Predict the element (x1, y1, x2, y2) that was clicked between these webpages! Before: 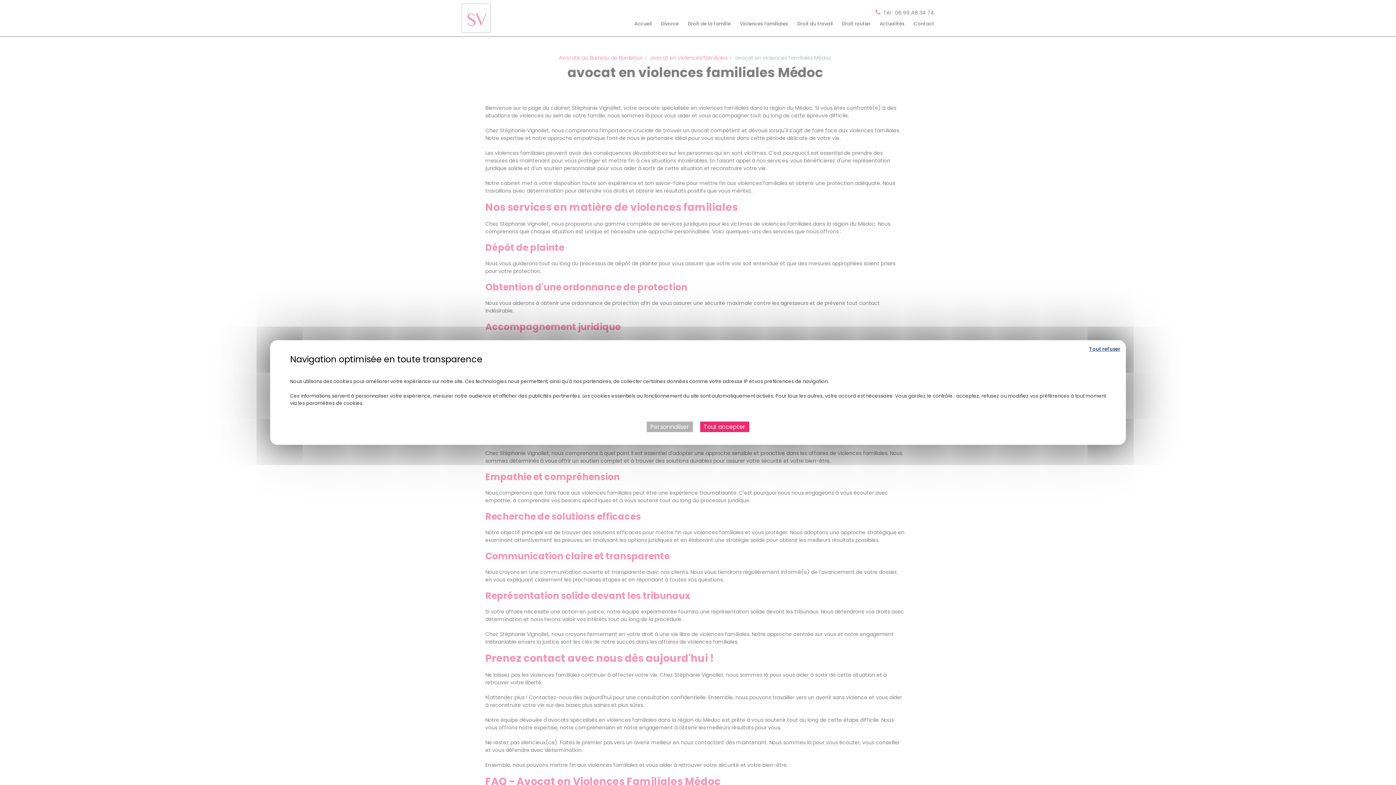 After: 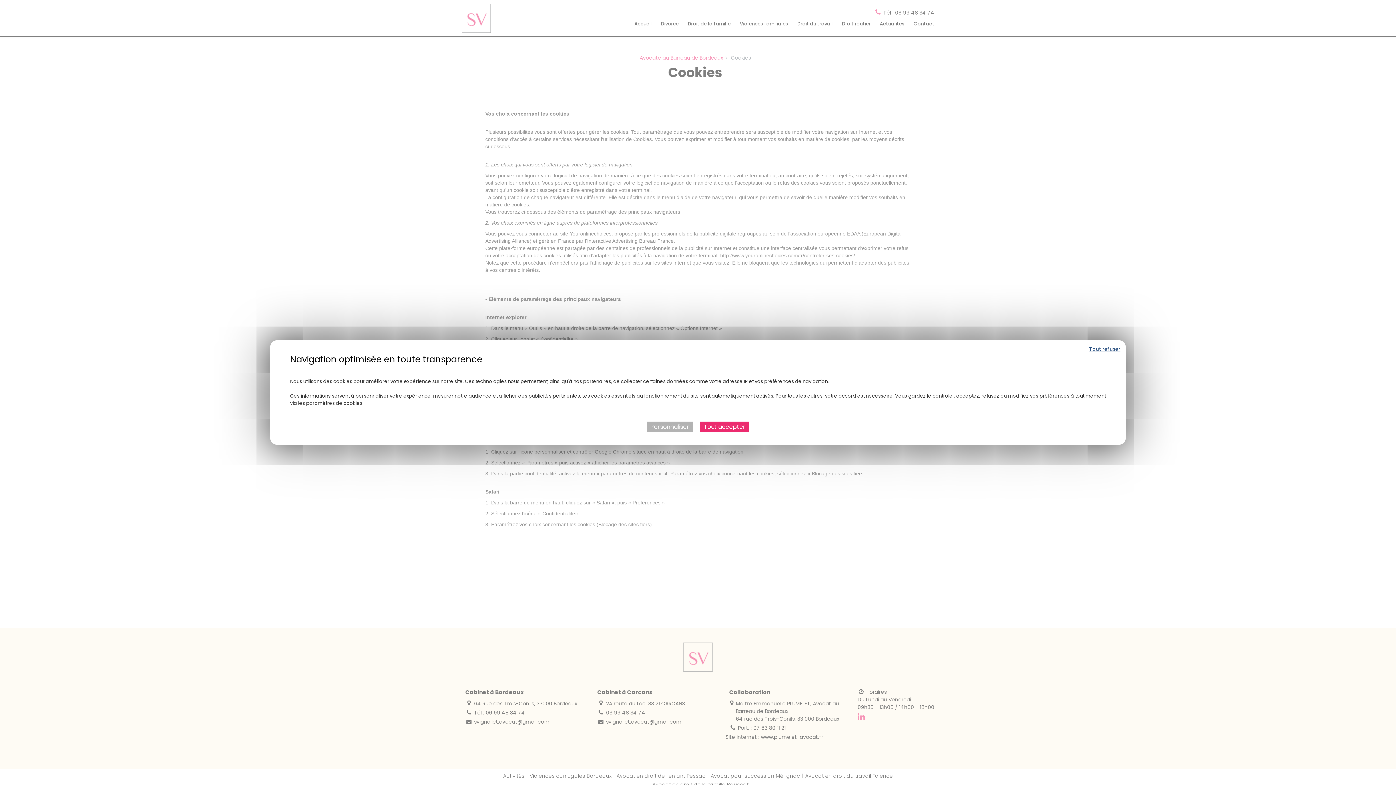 Action: bbox: (662, 366, 734, 374) label: Politique de confidentialité